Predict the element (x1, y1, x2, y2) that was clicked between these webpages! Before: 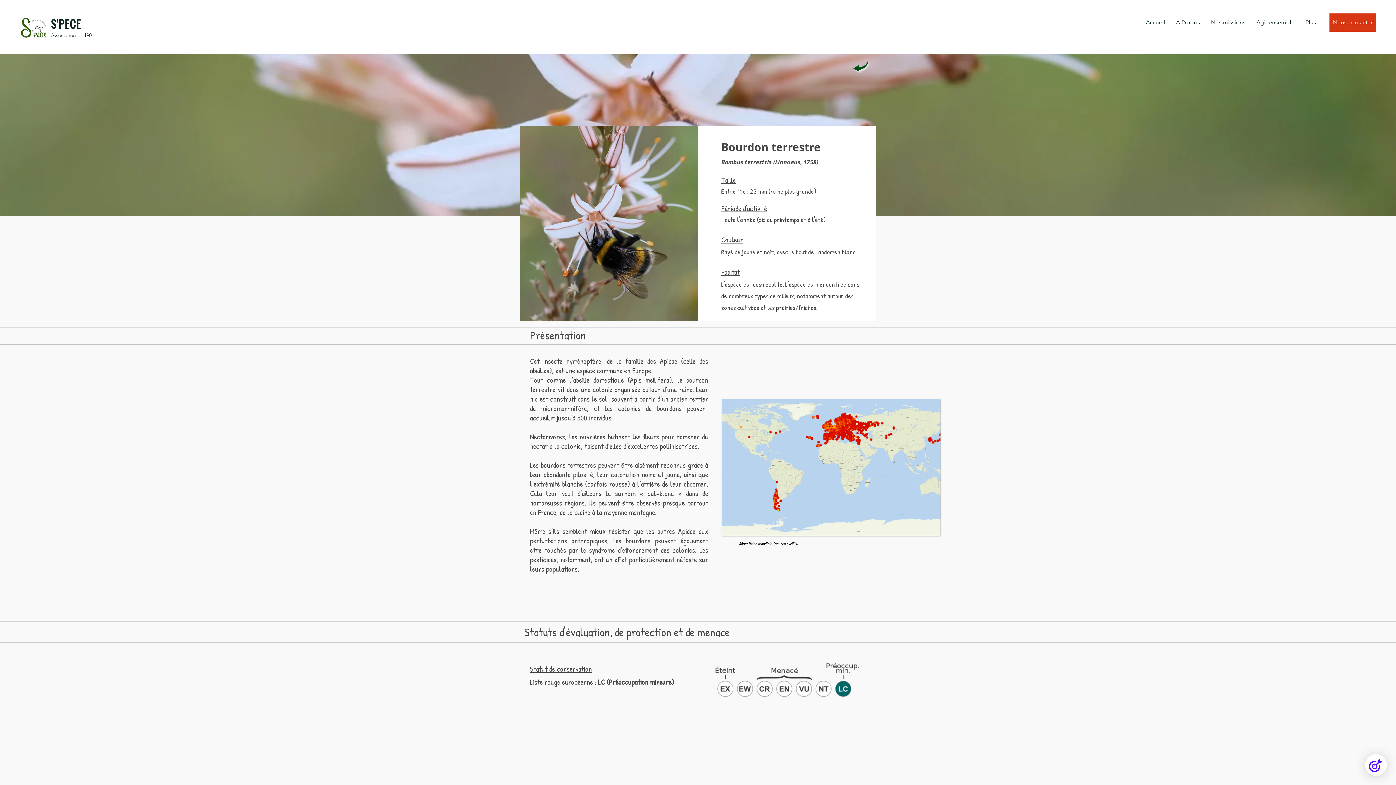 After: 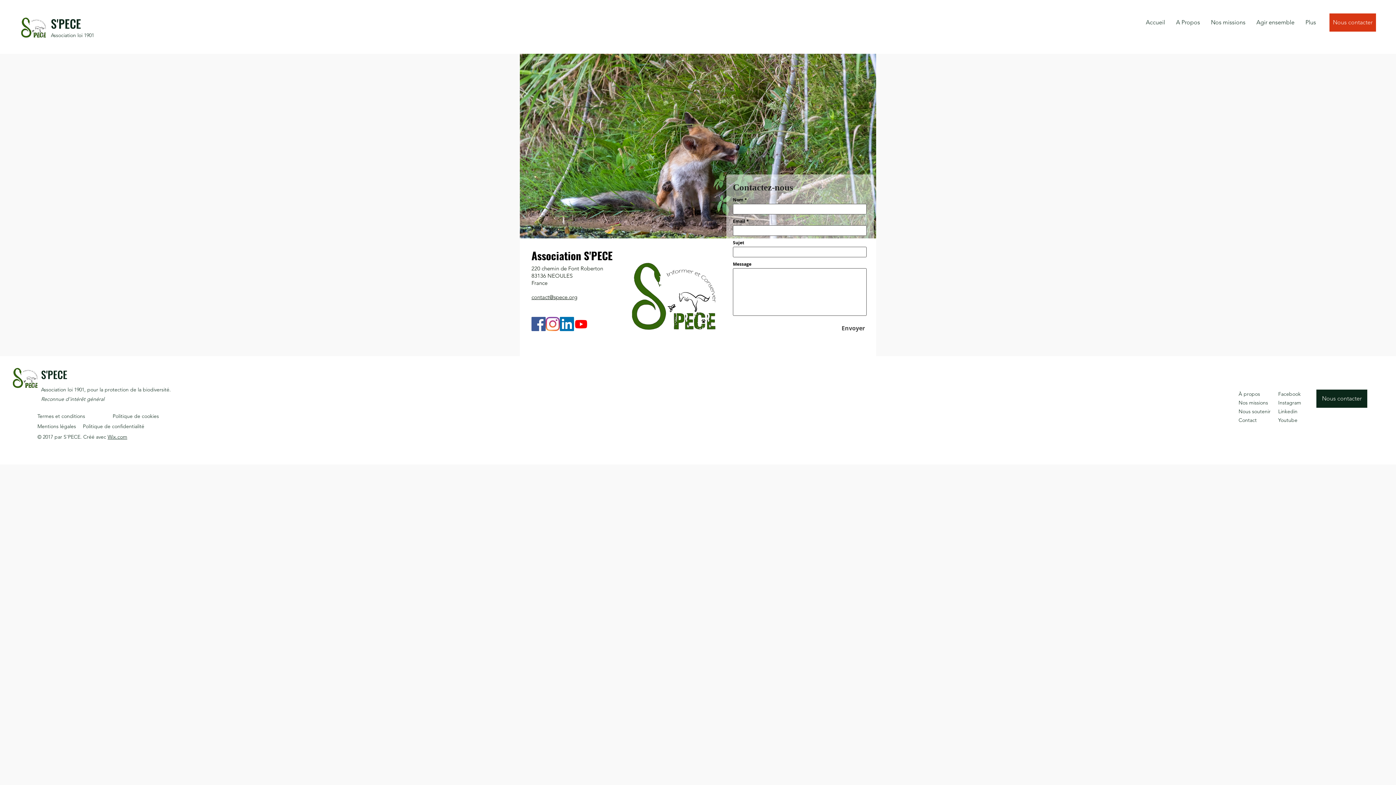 Action: label: Nous contacter bbox: (1329, 13, 1376, 31)